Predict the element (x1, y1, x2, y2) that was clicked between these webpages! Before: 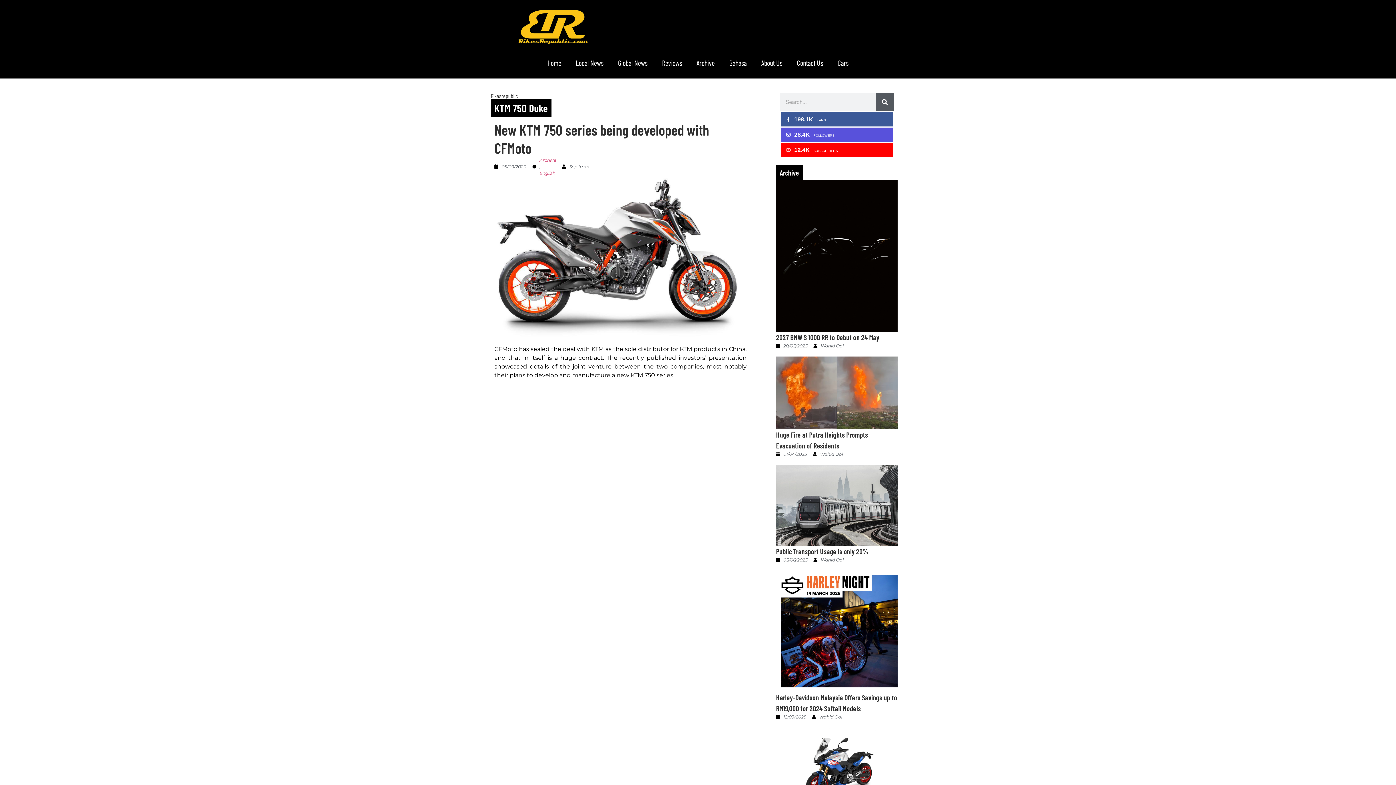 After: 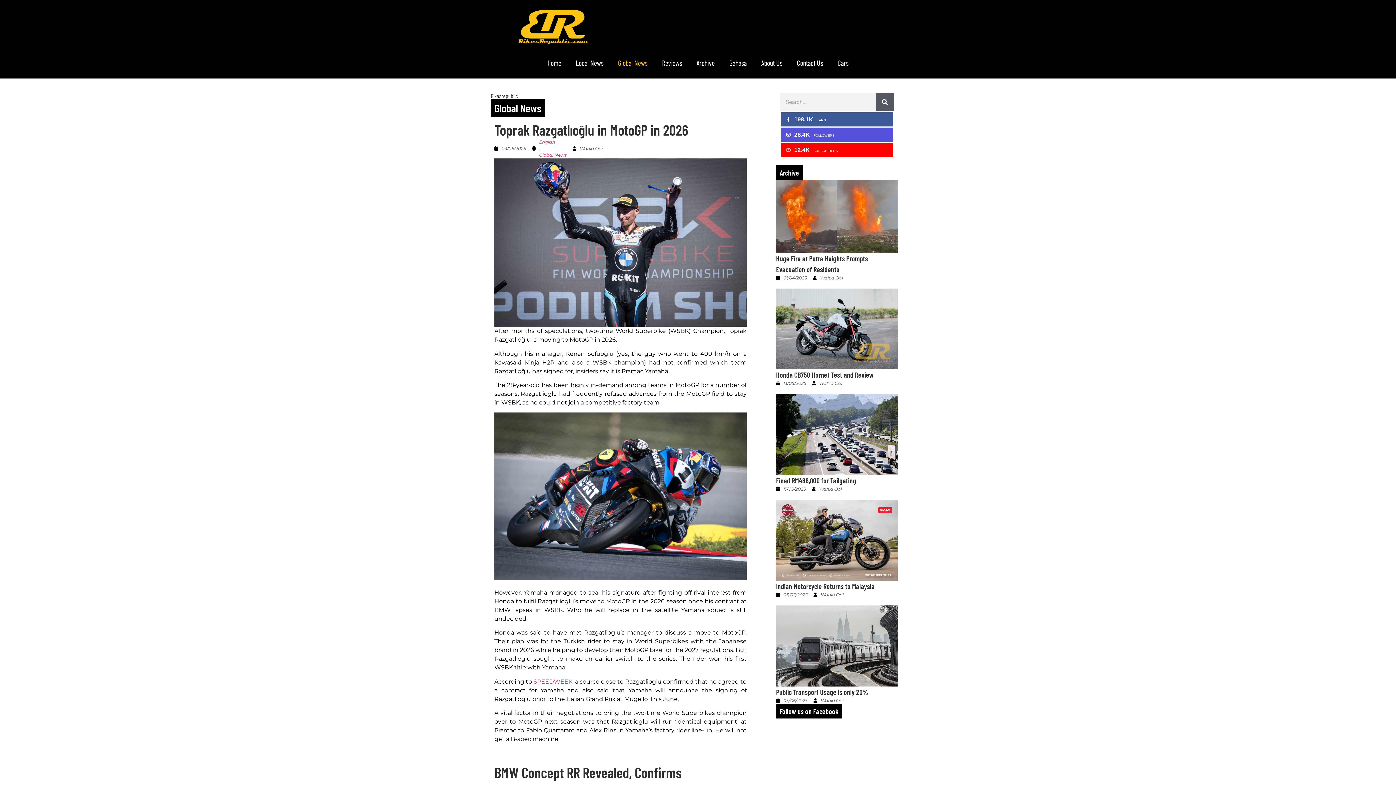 Action: label: Global News bbox: (610, 54, 654, 71)